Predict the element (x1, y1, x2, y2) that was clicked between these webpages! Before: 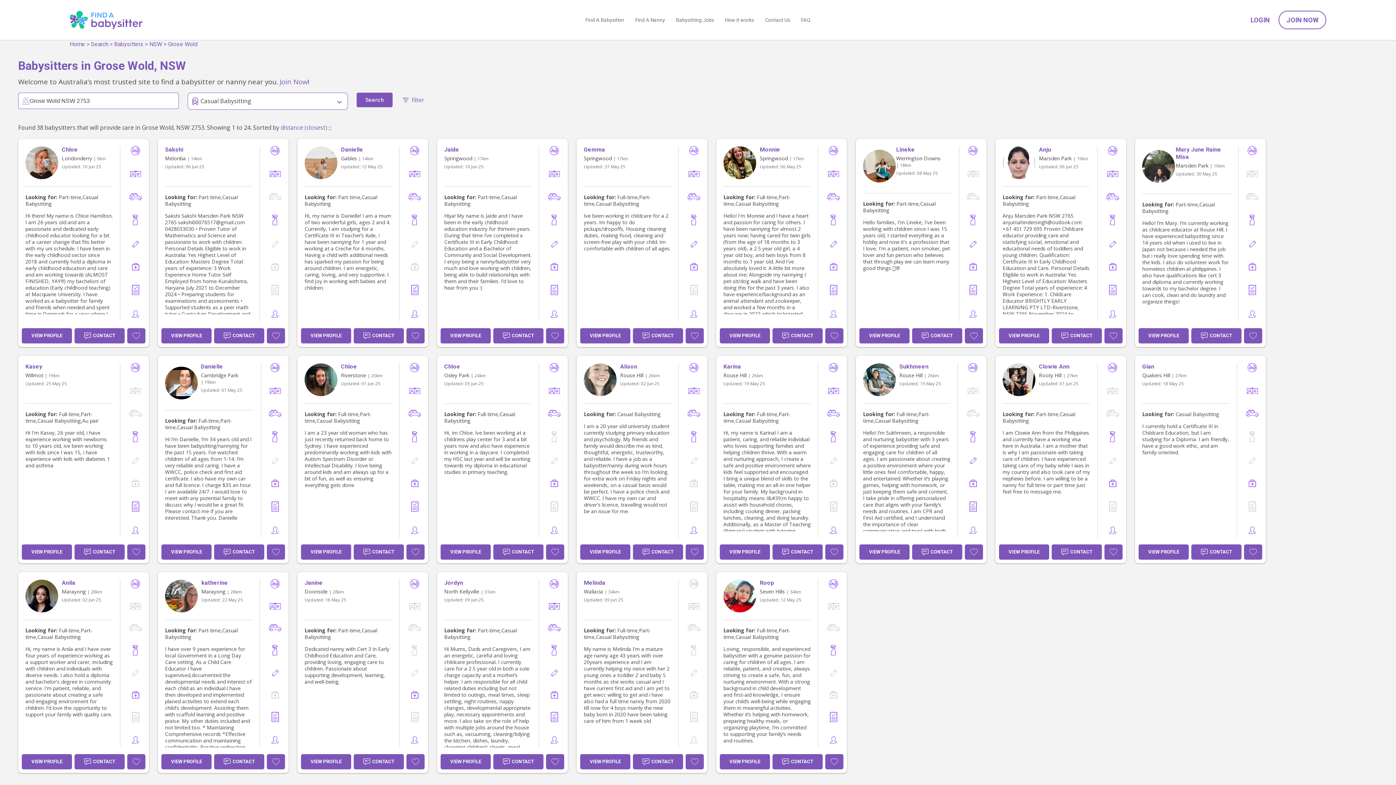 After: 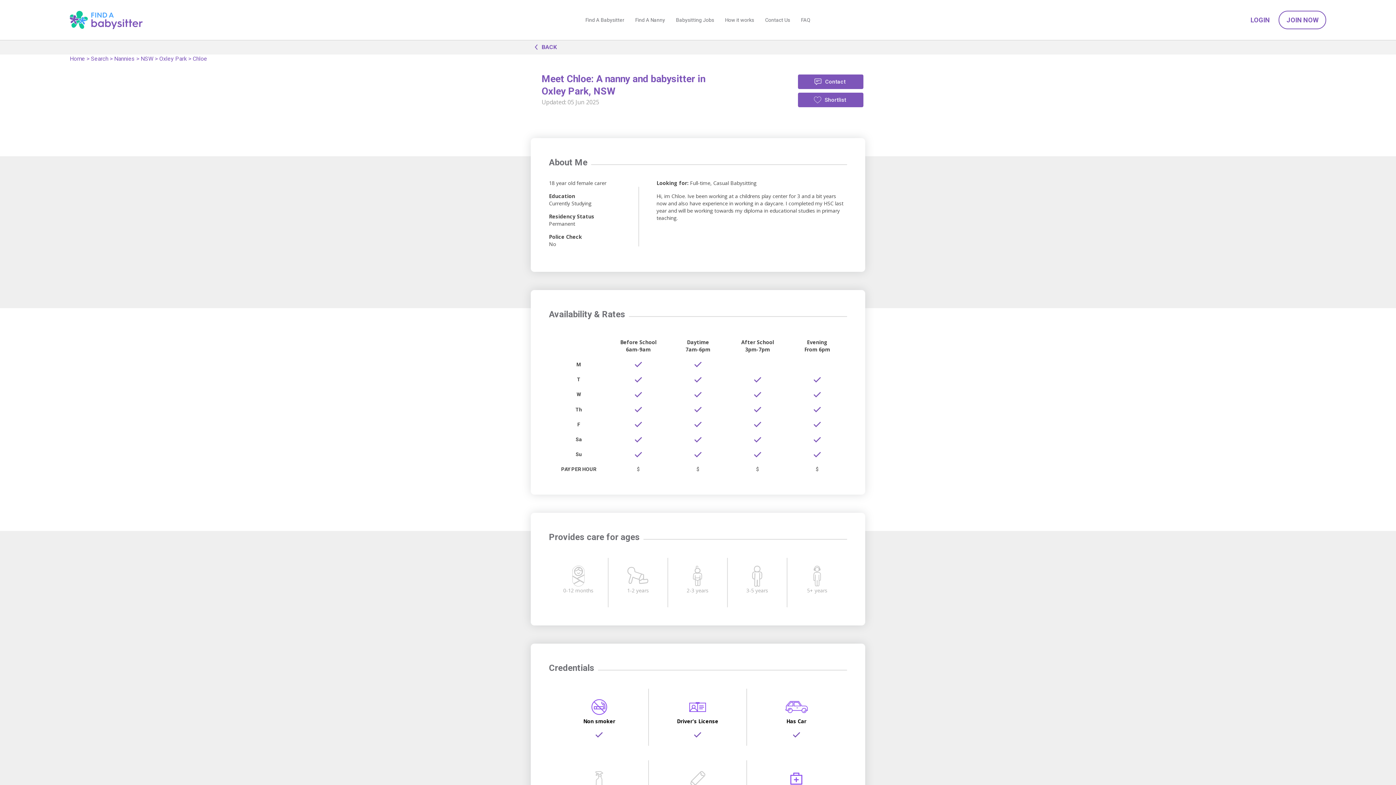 Action: bbox: (444, 363, 485, 370) label: Chloe